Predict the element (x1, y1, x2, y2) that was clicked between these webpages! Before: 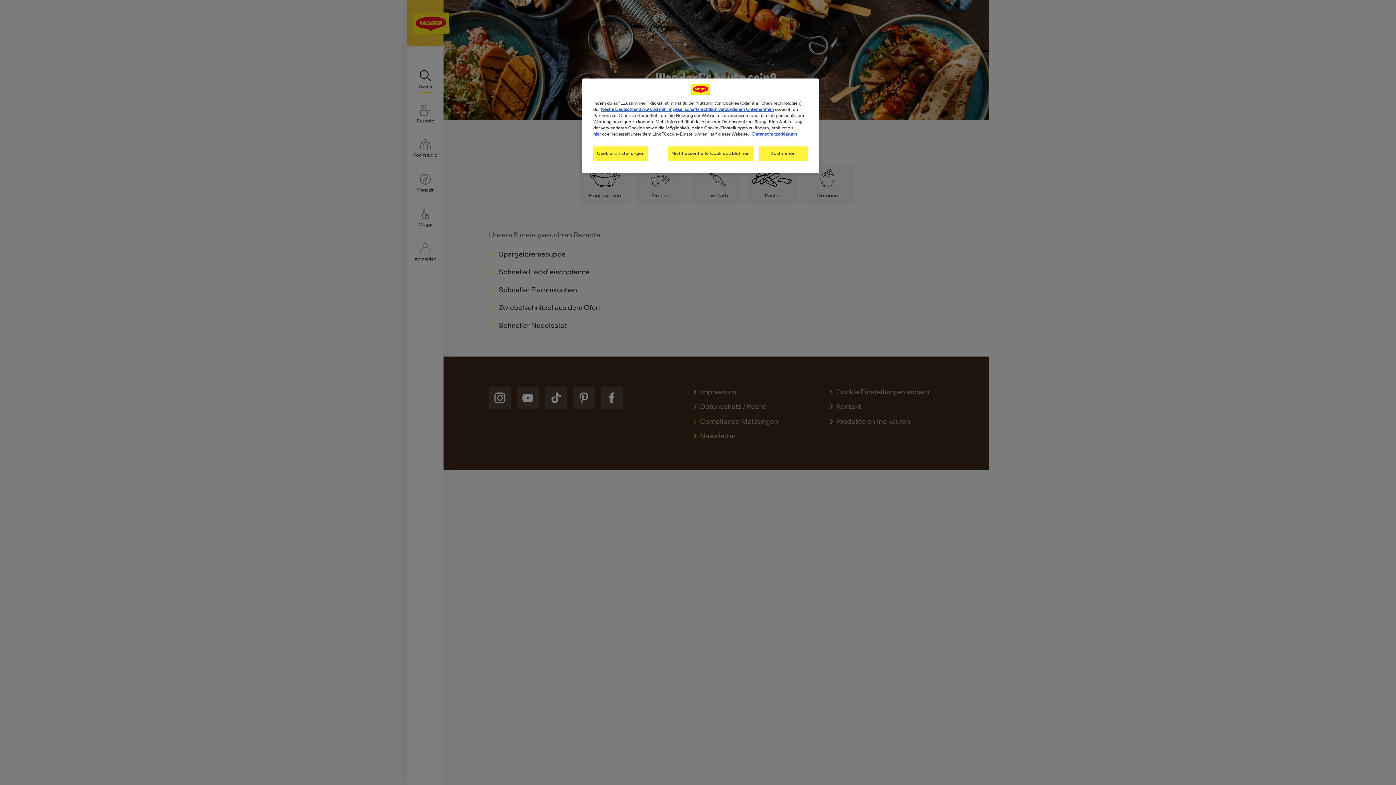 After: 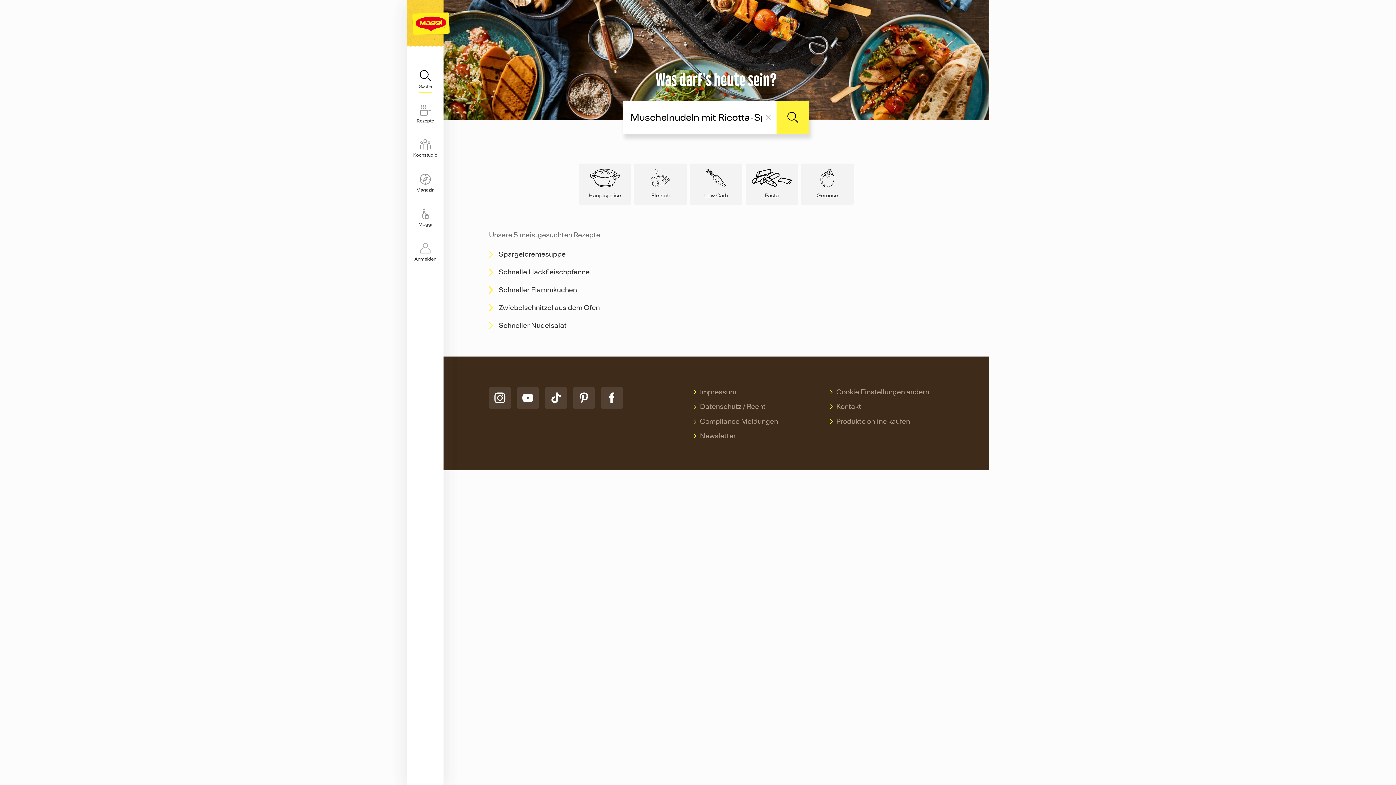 Action: label: Zustimmen bbox: (758, 146, 808, 160)